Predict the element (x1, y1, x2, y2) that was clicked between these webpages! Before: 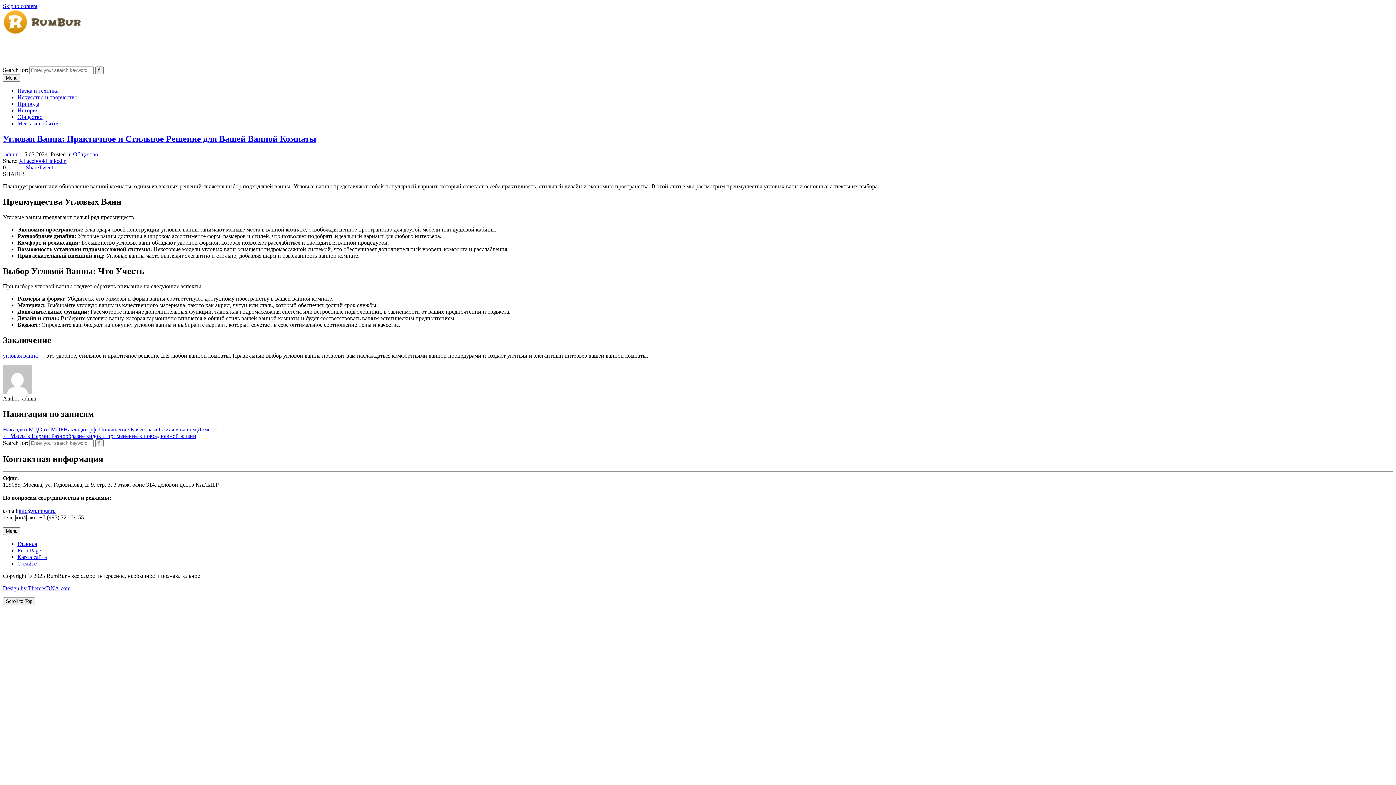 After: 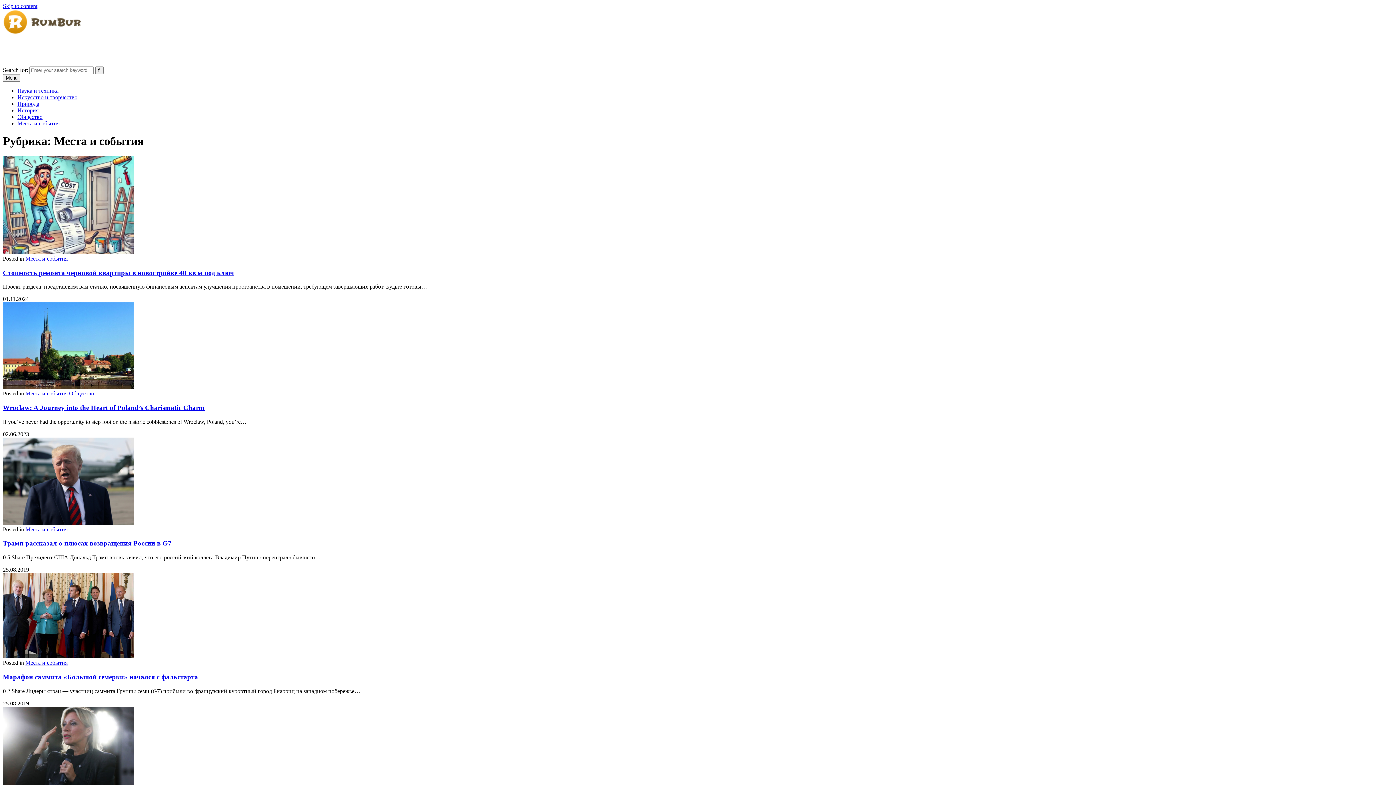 Action: label: Места и события bbox: (17, 120, 59, 126)